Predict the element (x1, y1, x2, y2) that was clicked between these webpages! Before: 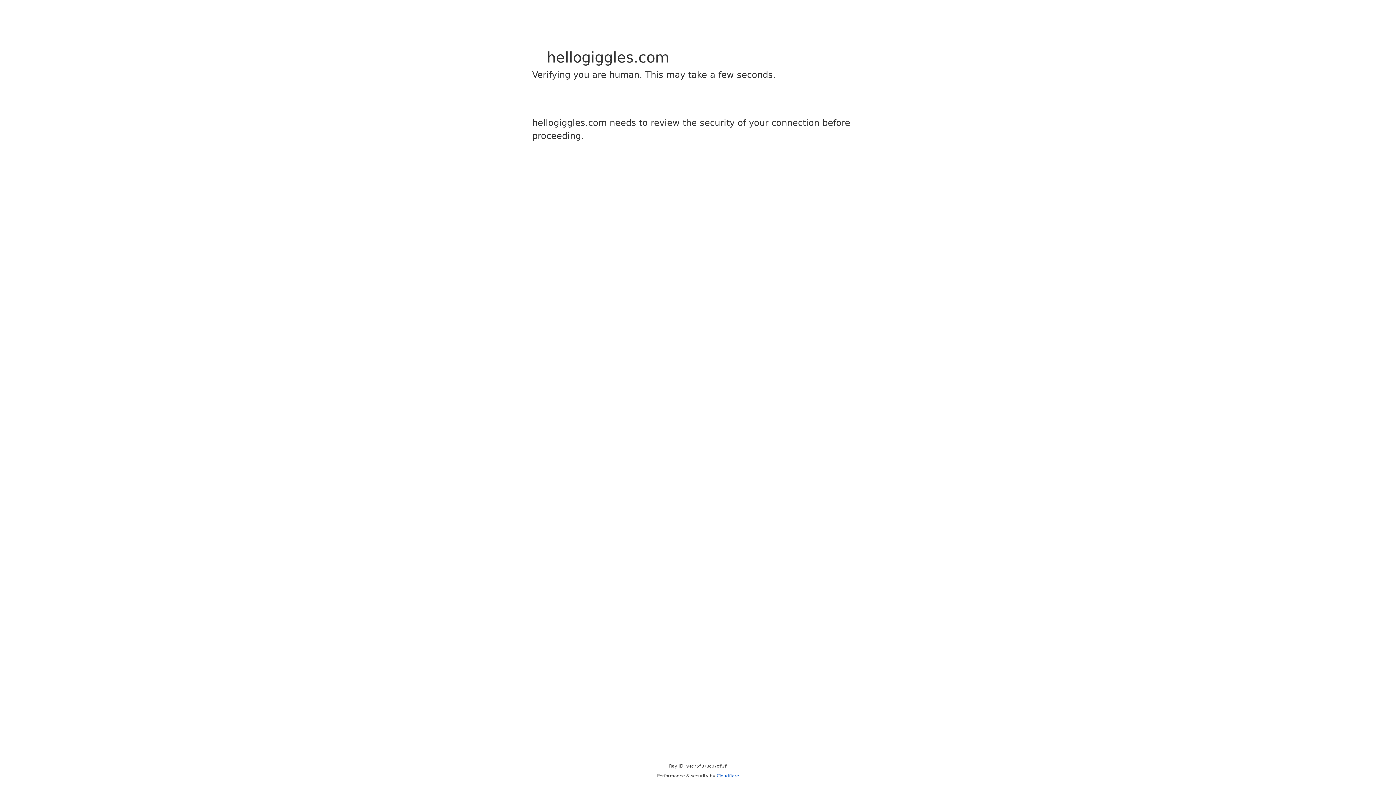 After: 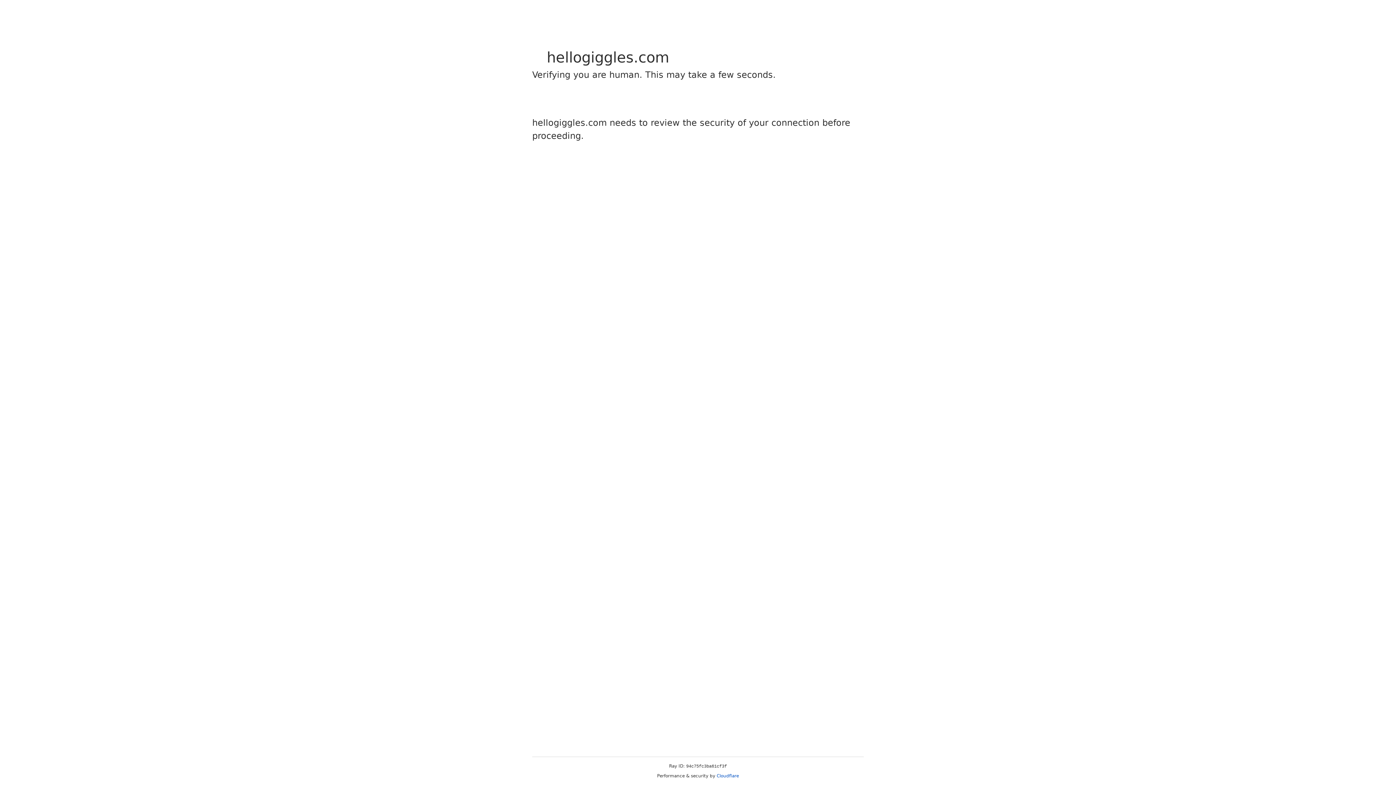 Action: bbox: (716, 773, 739, 778) label: Cloudflare